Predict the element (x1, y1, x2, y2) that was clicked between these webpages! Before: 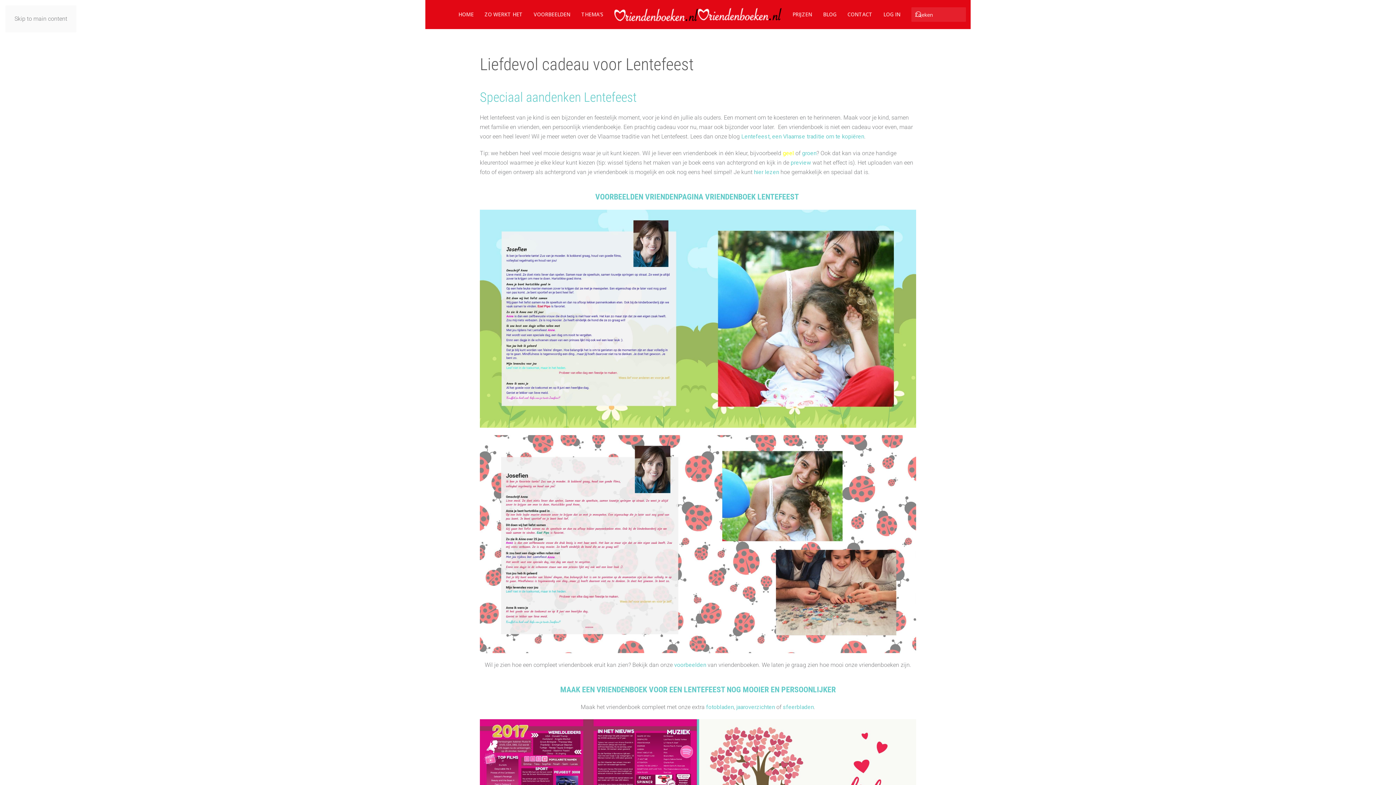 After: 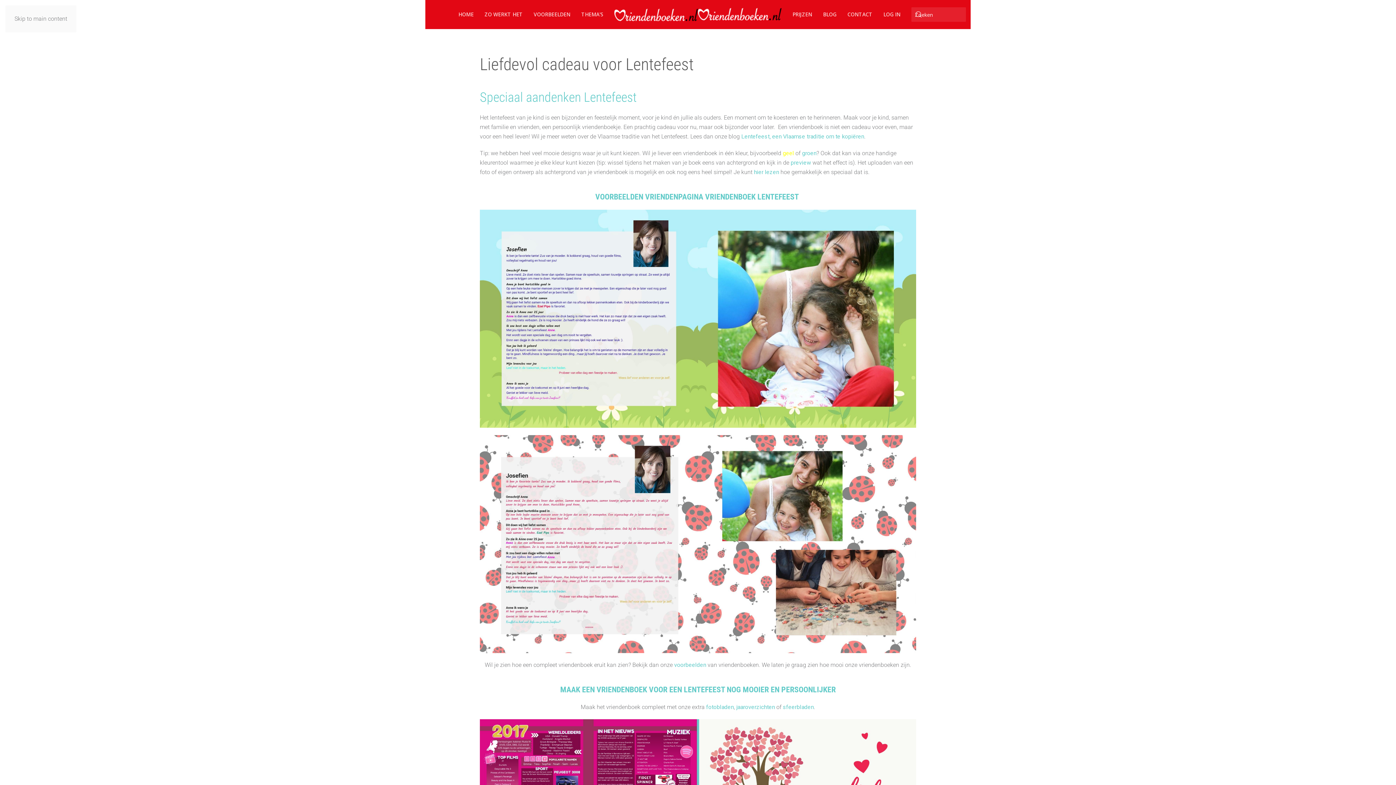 Action: label: jaaroverzichten  bbox: (736, 704, 776, 710)